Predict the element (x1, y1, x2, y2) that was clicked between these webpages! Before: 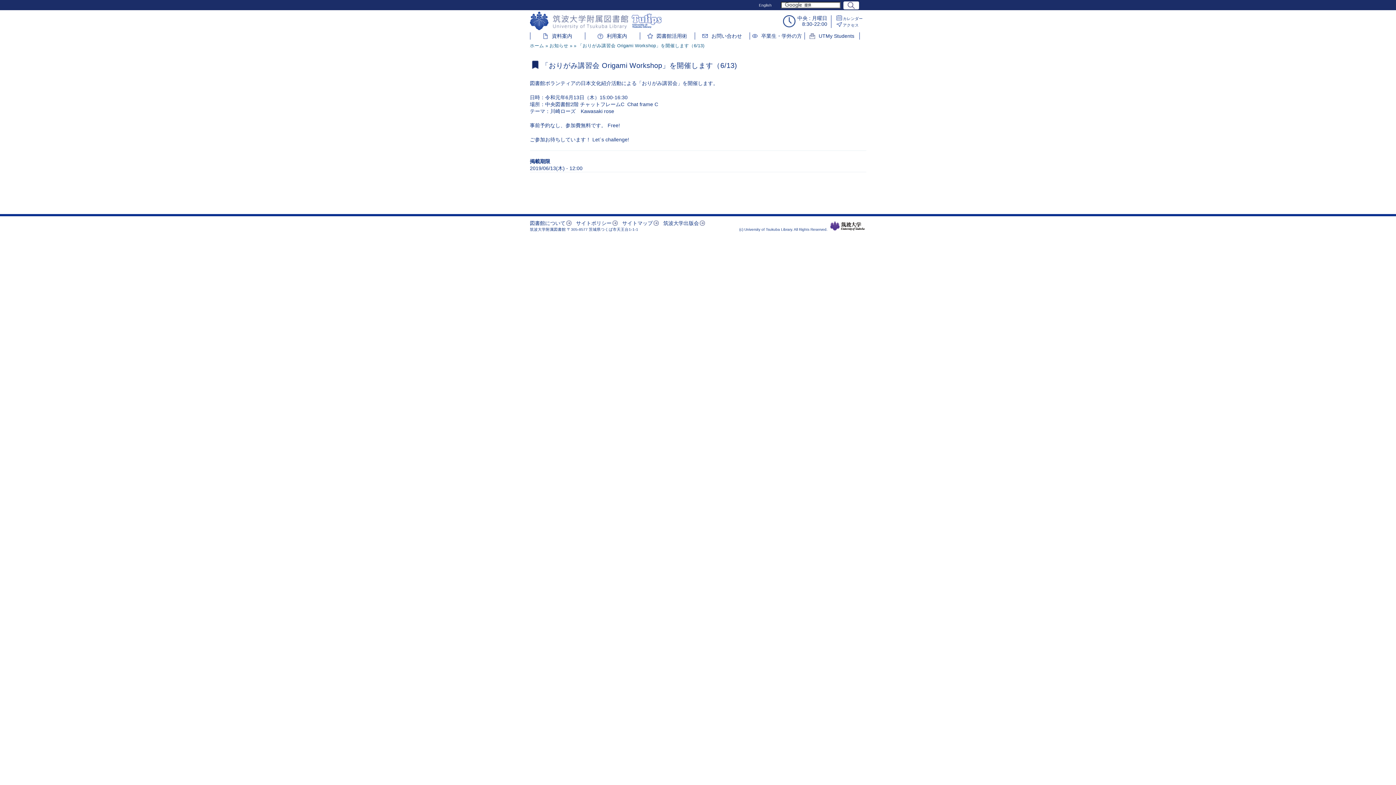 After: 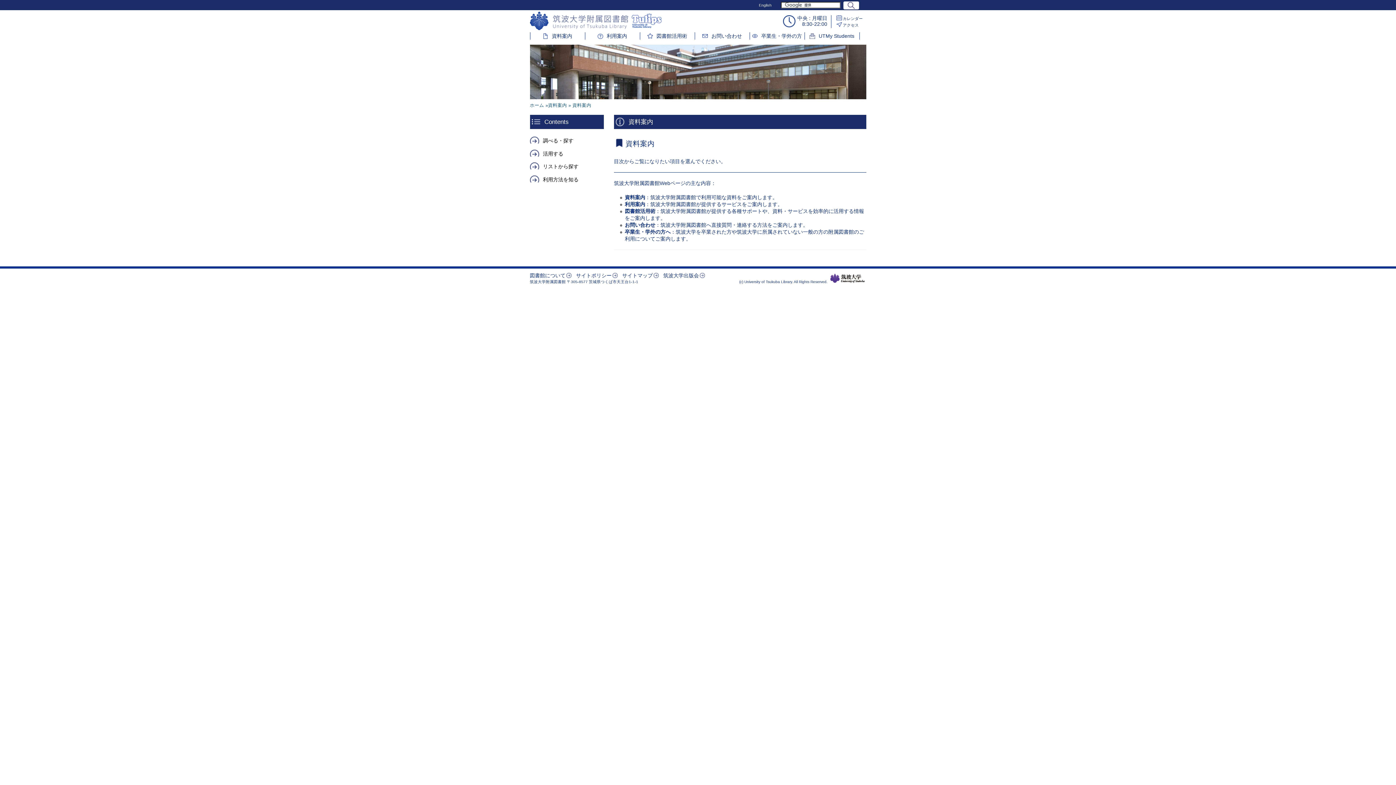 Action: label: 資料案内 bbox: (542, 32, 572, 39)